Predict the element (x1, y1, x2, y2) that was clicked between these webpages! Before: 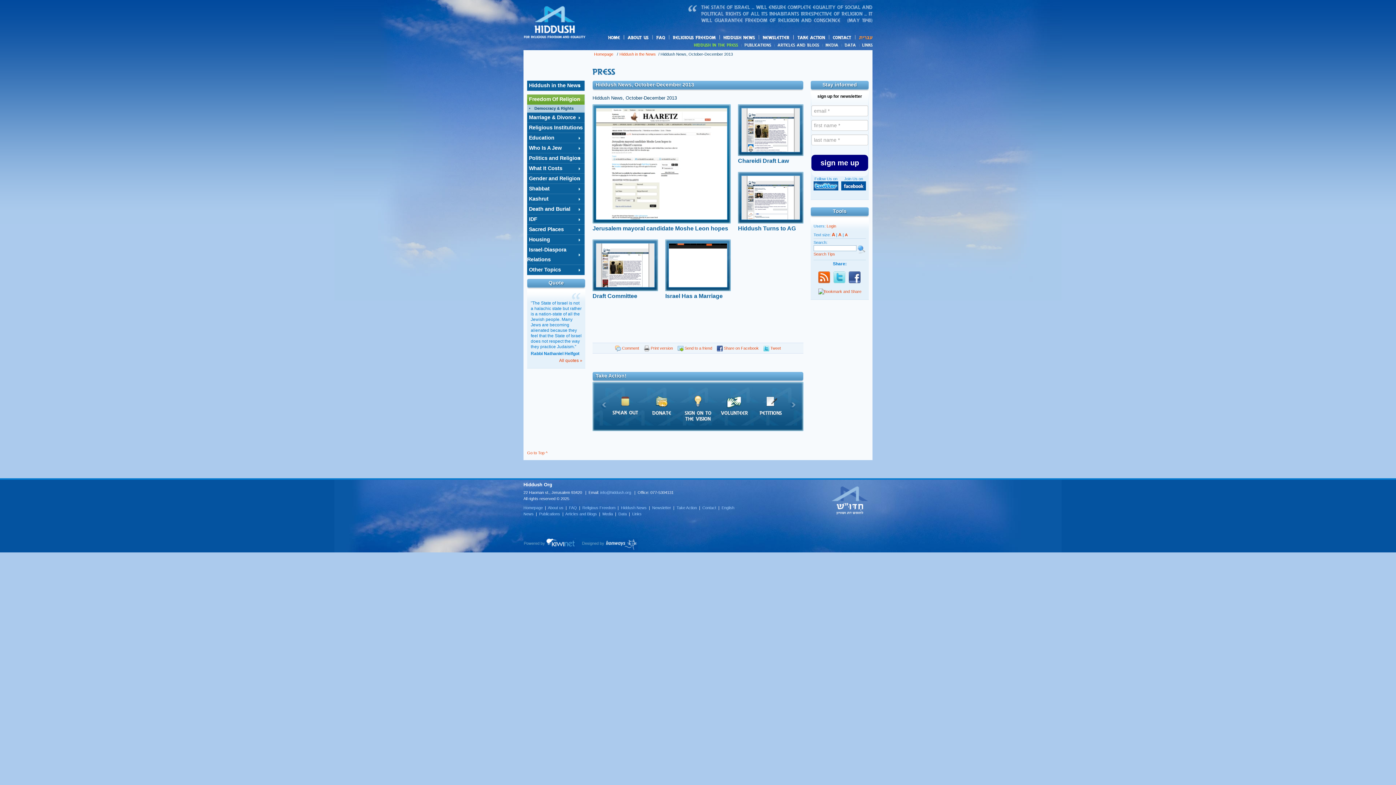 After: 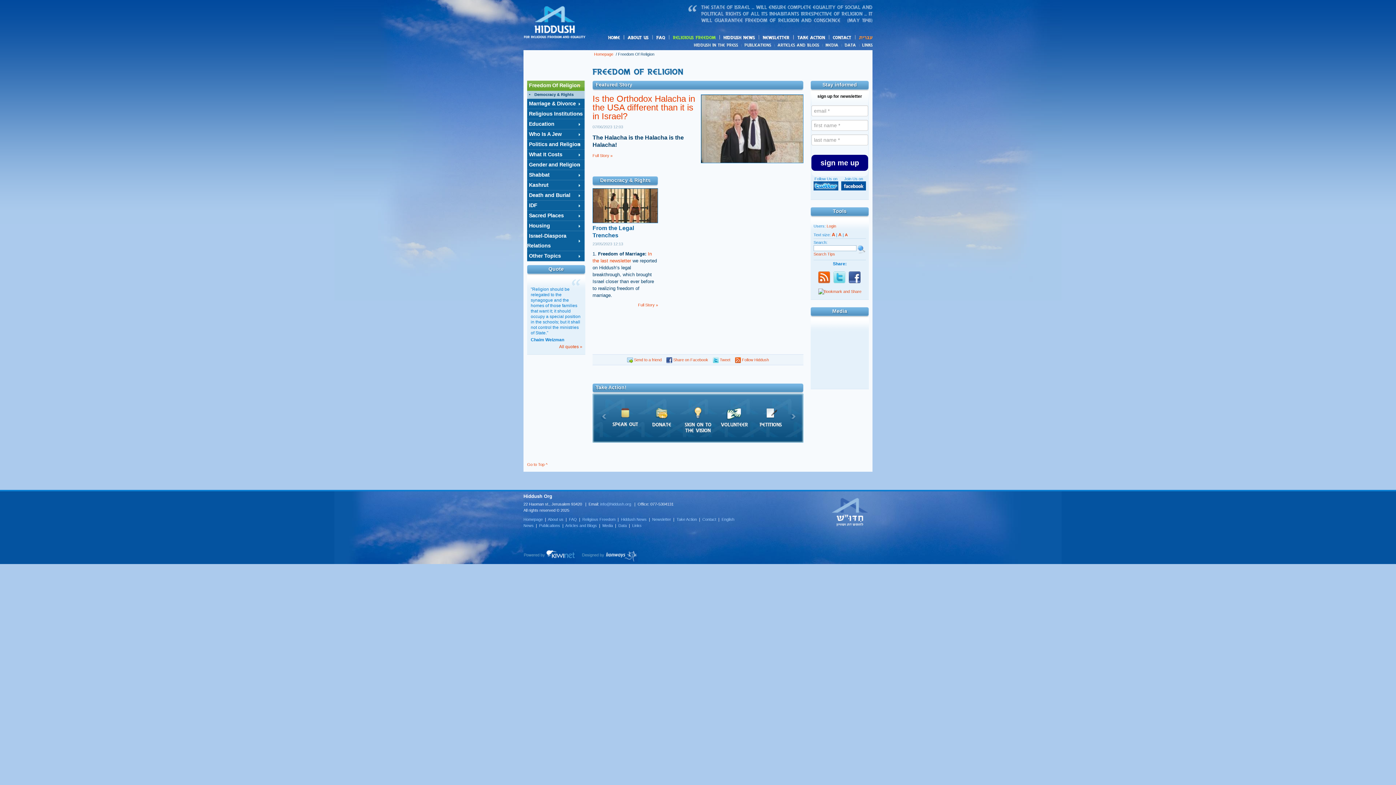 Action: label: Relegius freedom bbox: (669, 33, 720, 41)